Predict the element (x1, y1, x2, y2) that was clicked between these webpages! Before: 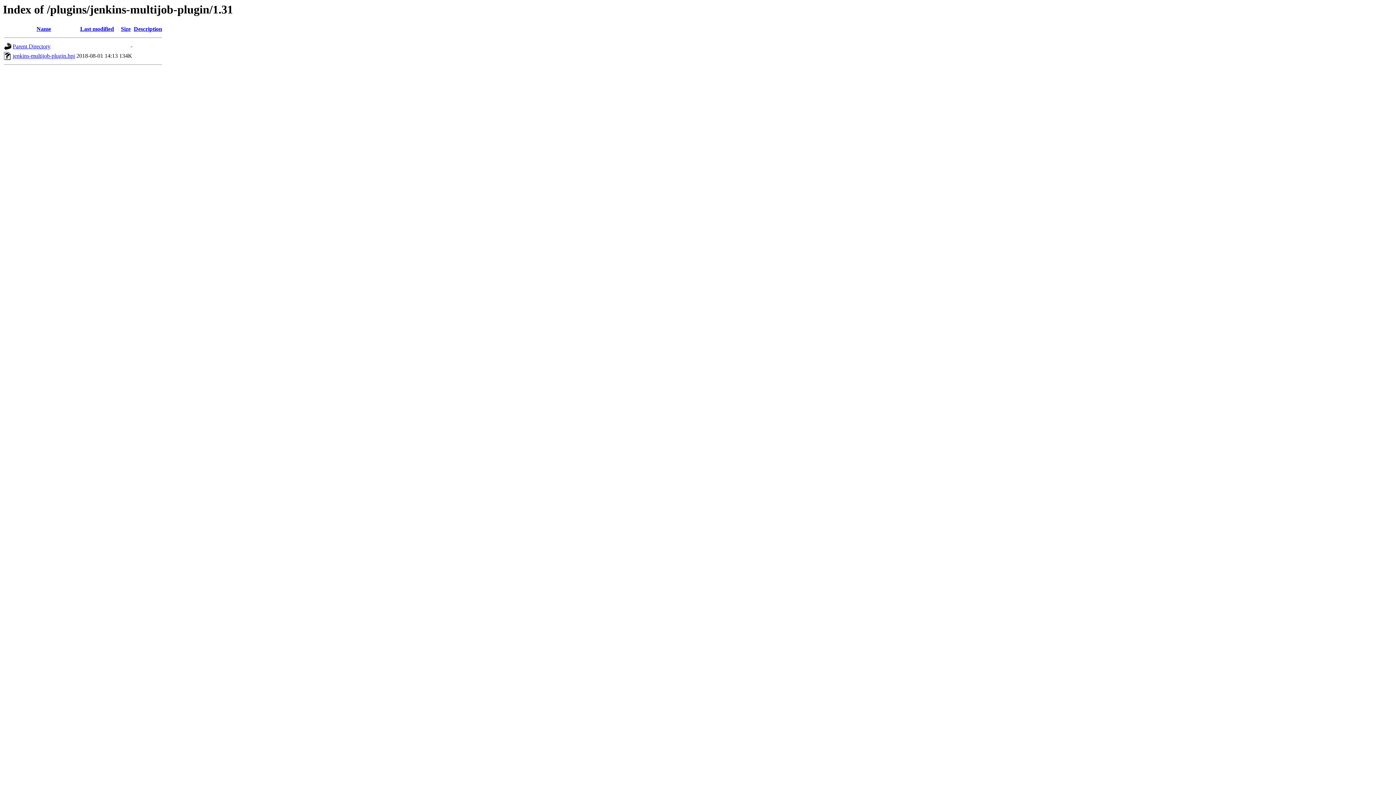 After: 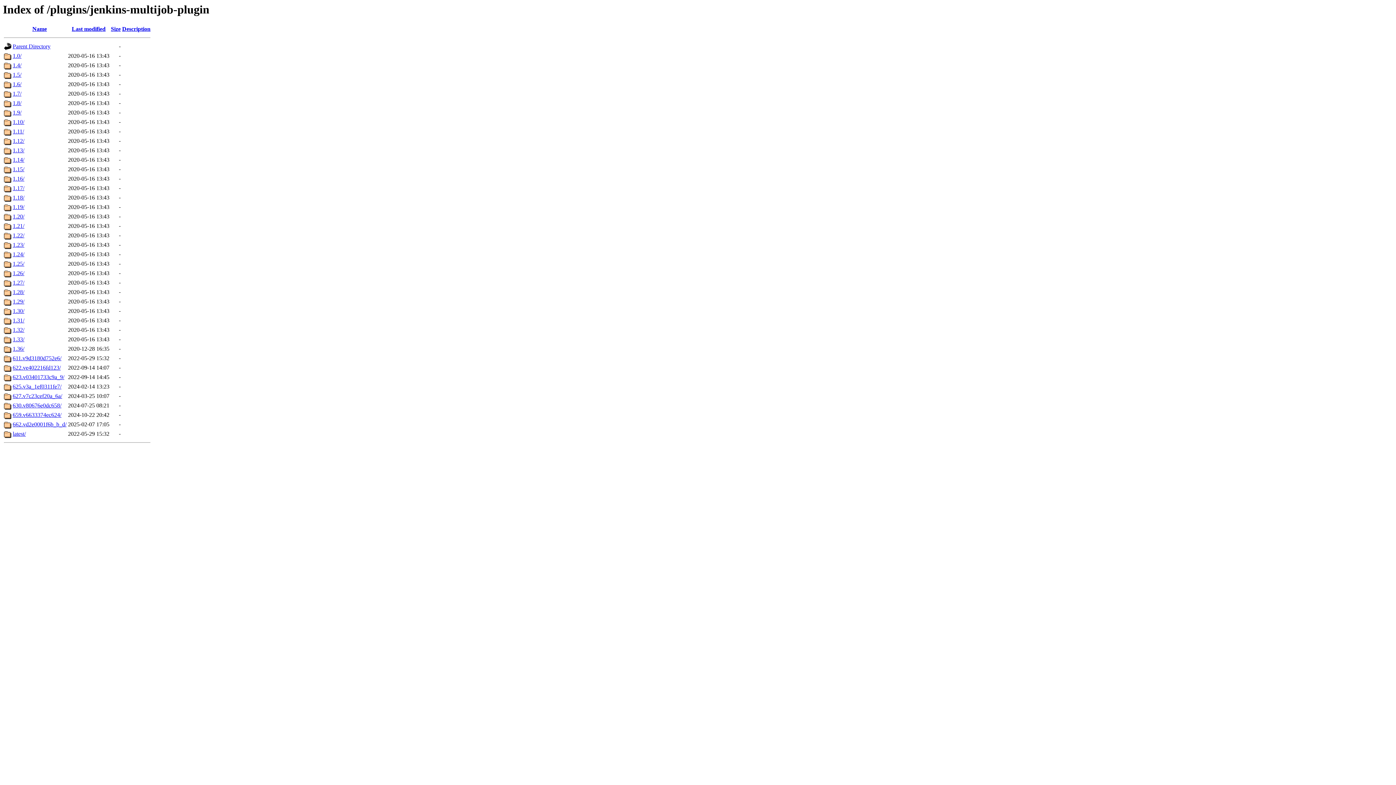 Action: bbox: (12, 43, 50, 49) label: Parent Directory